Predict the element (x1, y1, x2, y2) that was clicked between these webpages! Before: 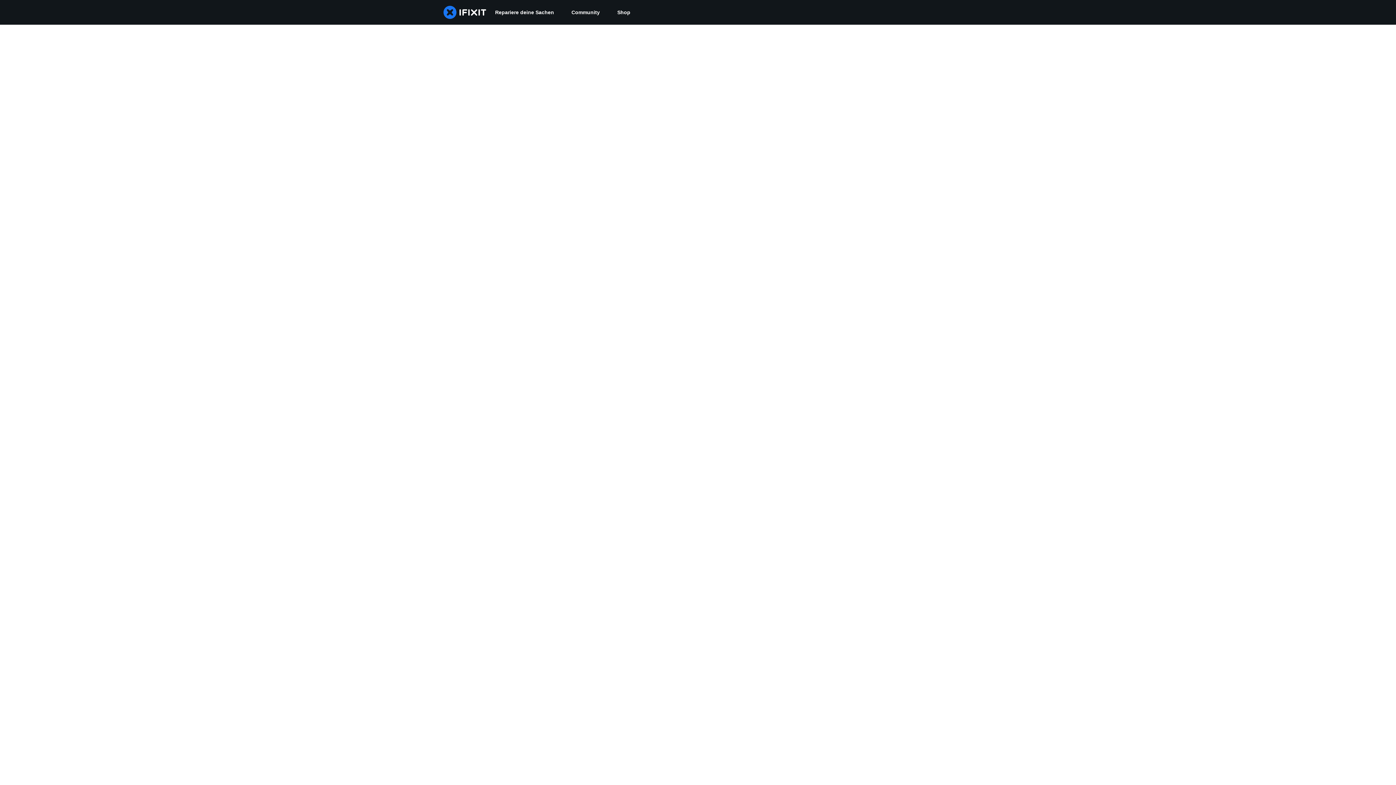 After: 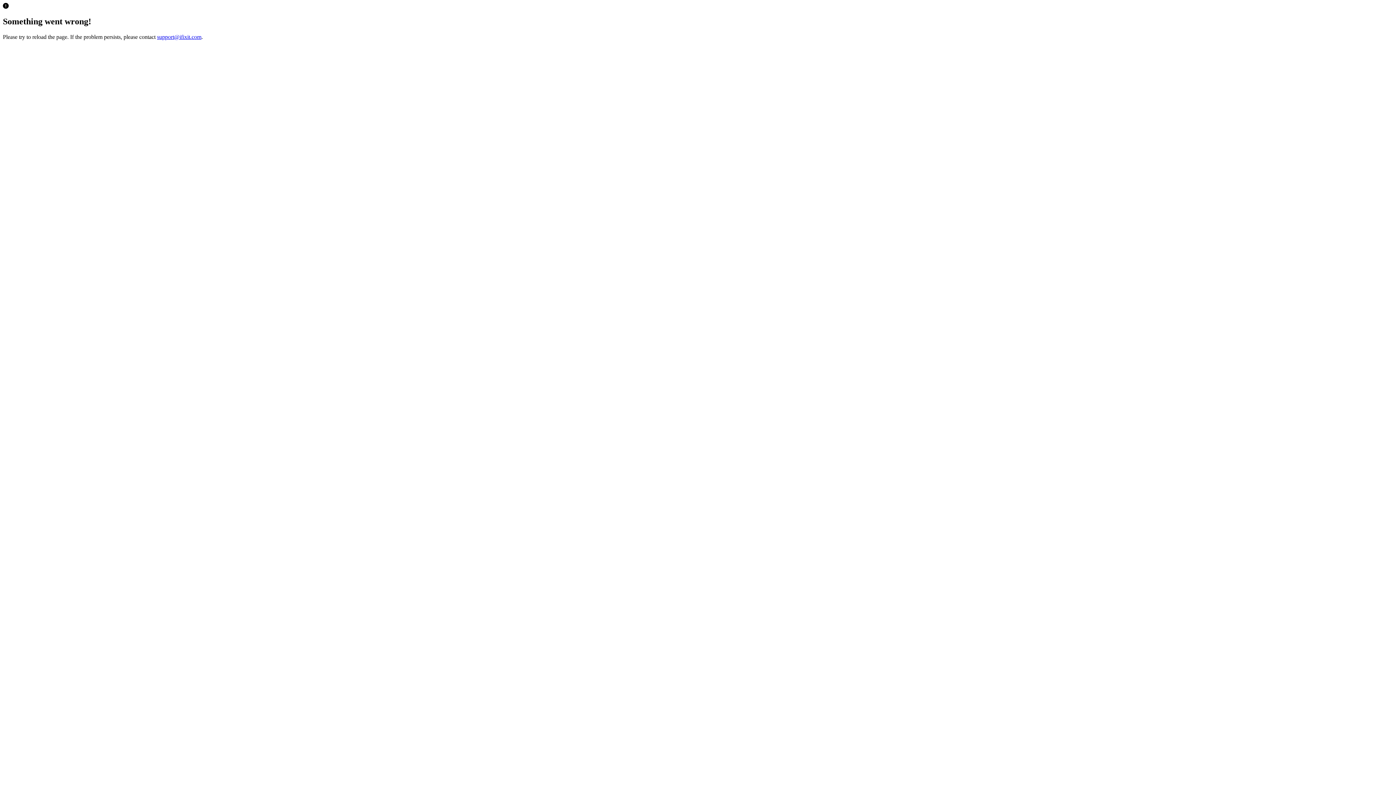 Action: label: Shop bbox: (608, 0, 639, 24)